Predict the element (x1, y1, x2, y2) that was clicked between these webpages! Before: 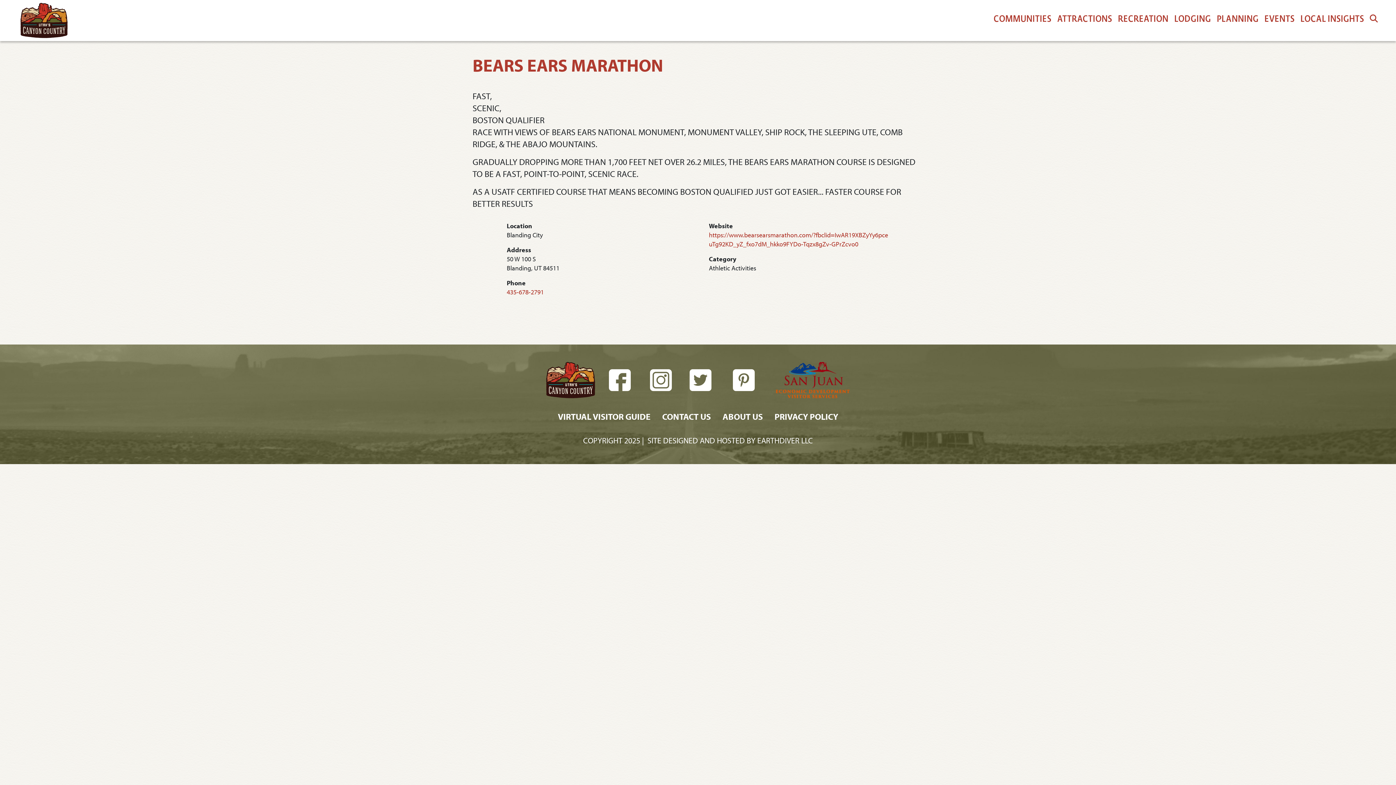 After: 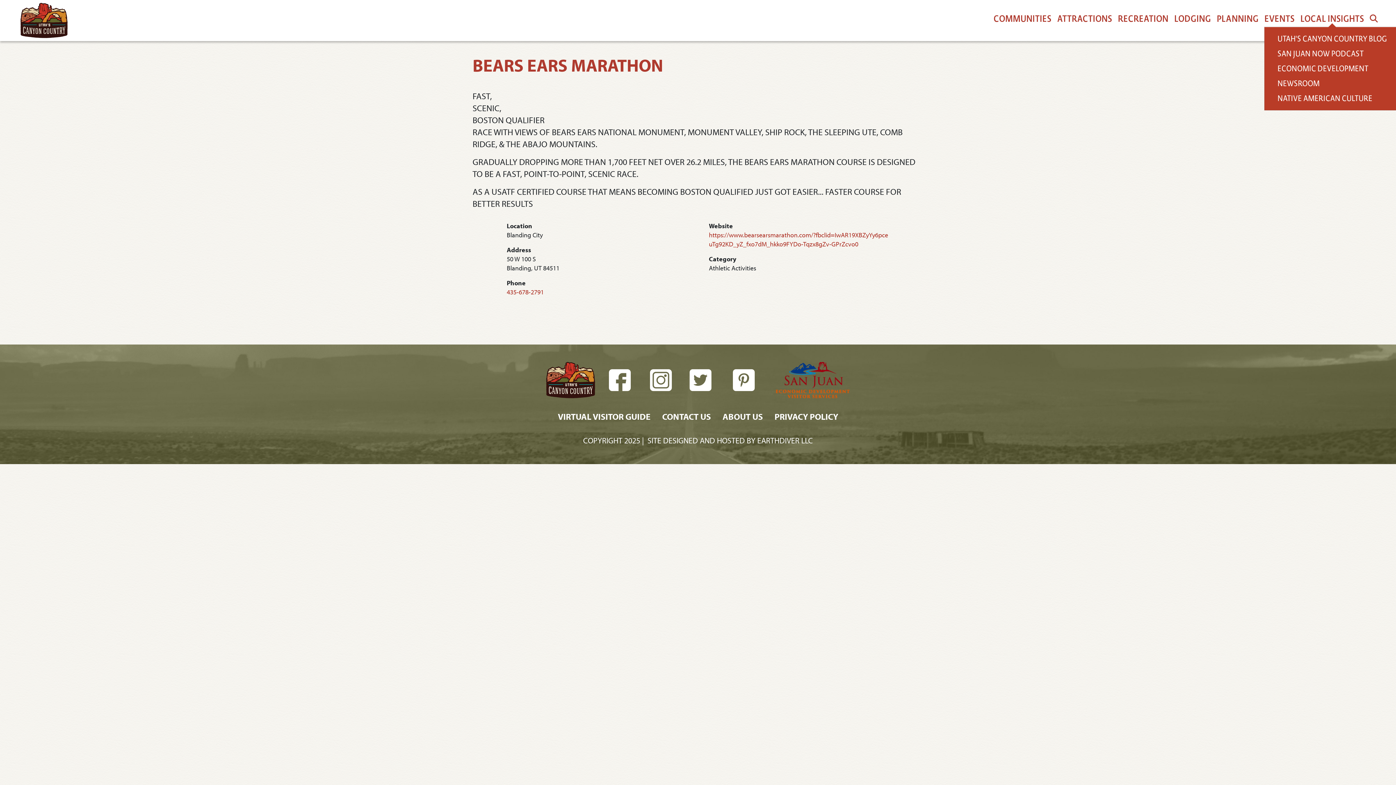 Action: label: LOCAL INSIGHTS bbox: (1297, 8, 1367, 27)